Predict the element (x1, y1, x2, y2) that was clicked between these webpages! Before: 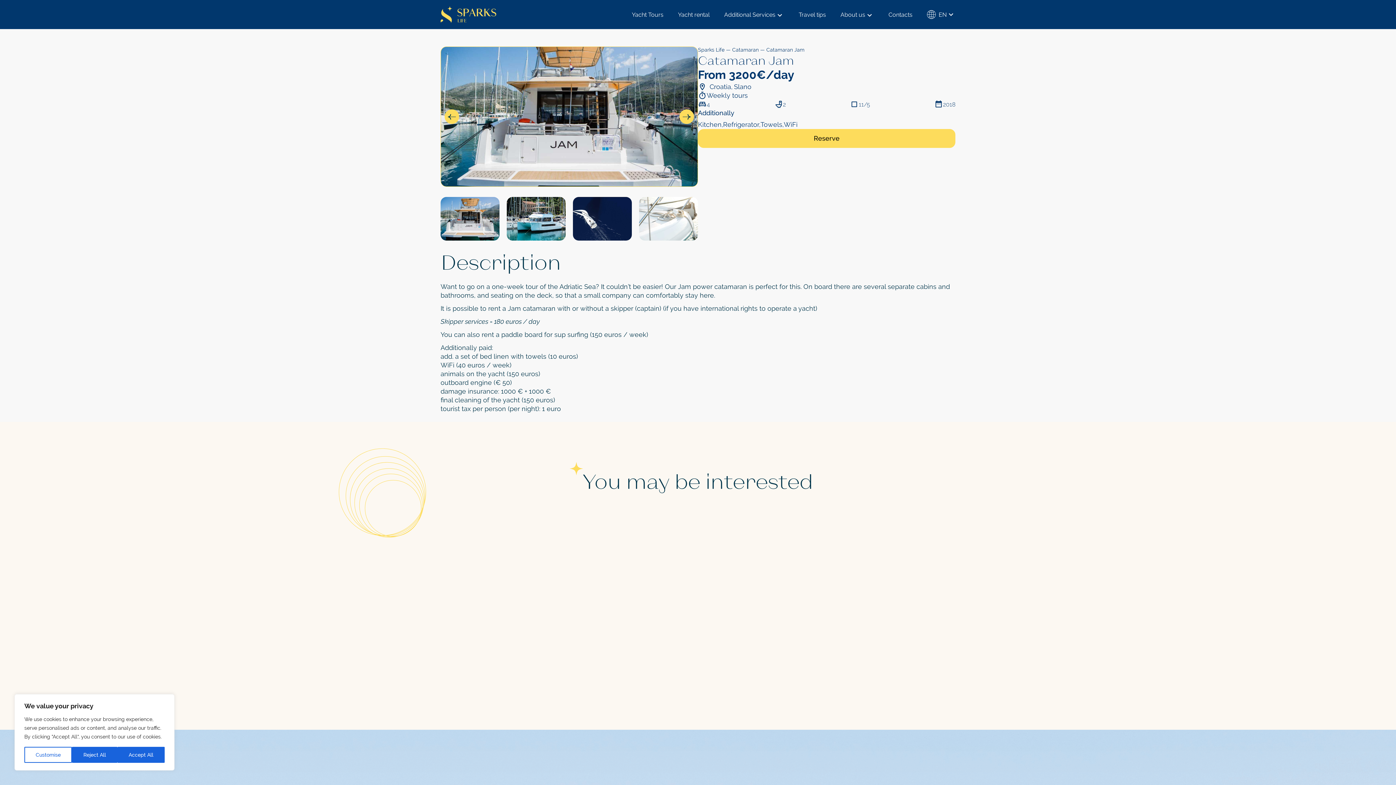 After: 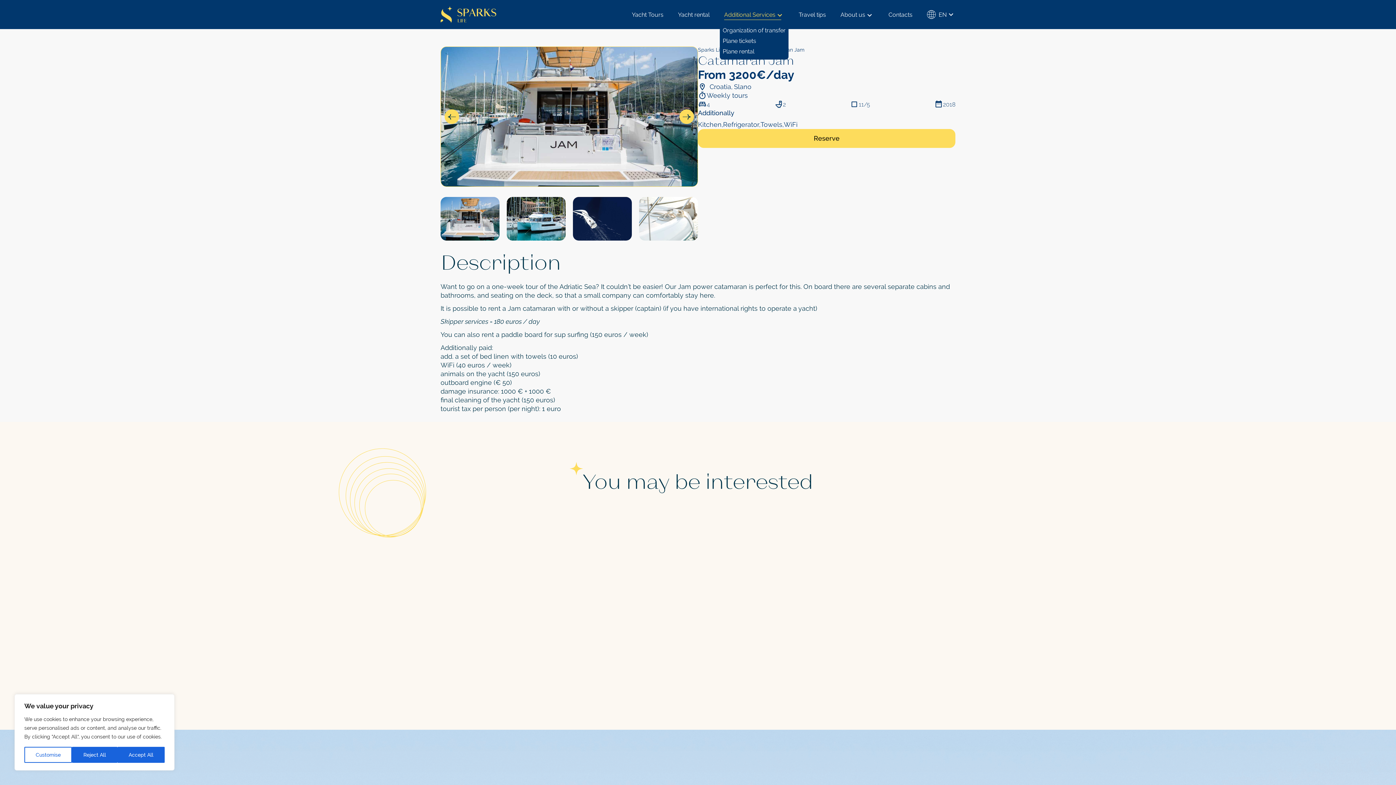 Action: bbox: (724, 11, 775, 18) label: Additional Services